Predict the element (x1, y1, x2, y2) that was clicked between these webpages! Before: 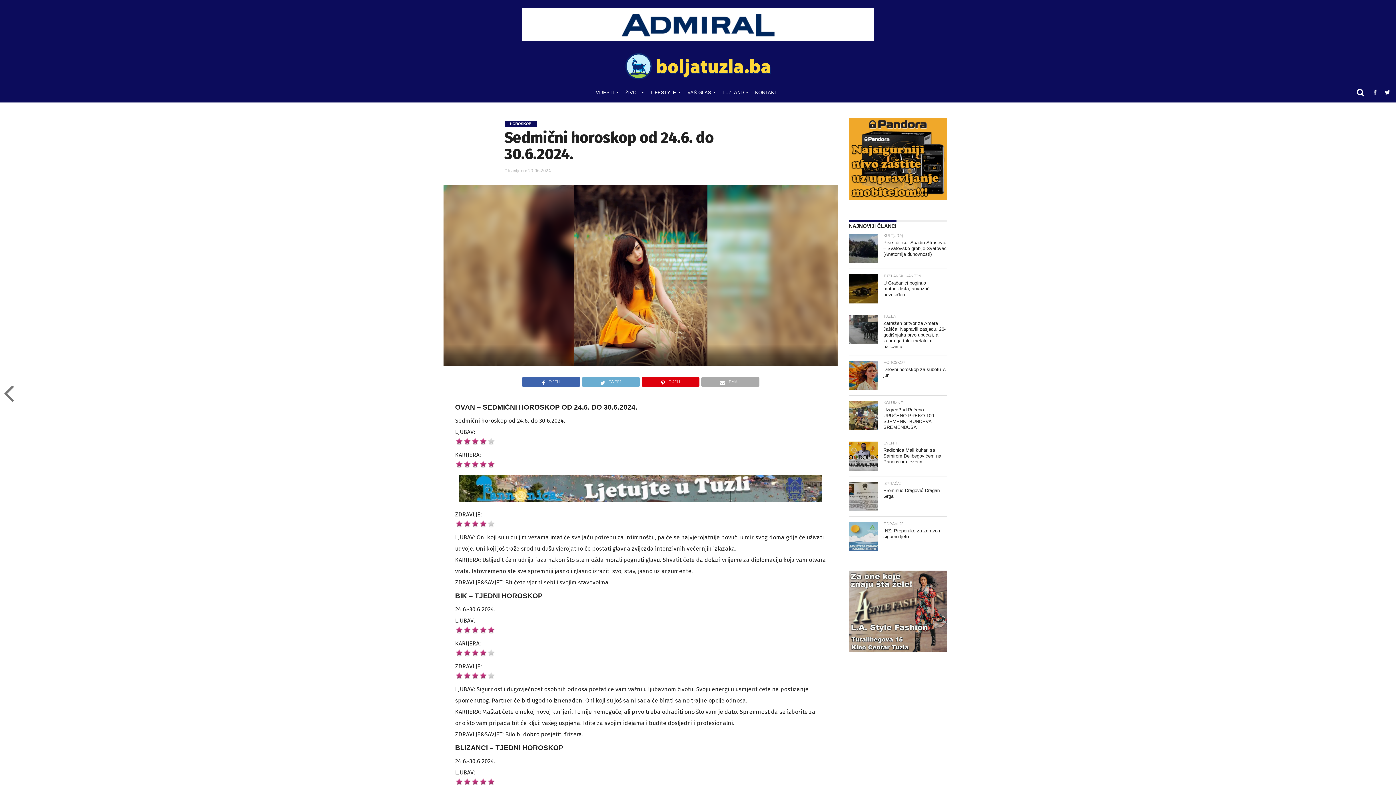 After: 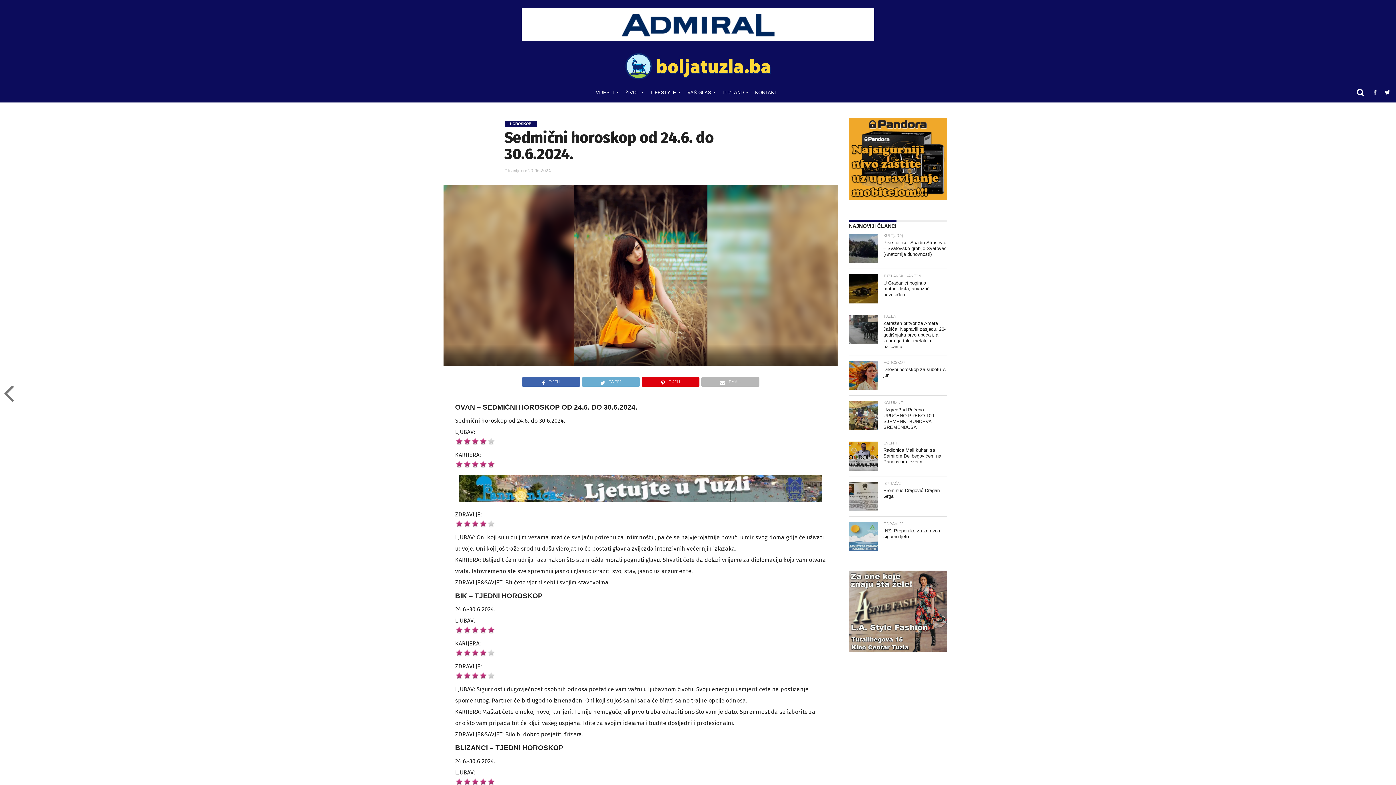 Action: bbox: (701, 379, 759, 386) label: EMAIL